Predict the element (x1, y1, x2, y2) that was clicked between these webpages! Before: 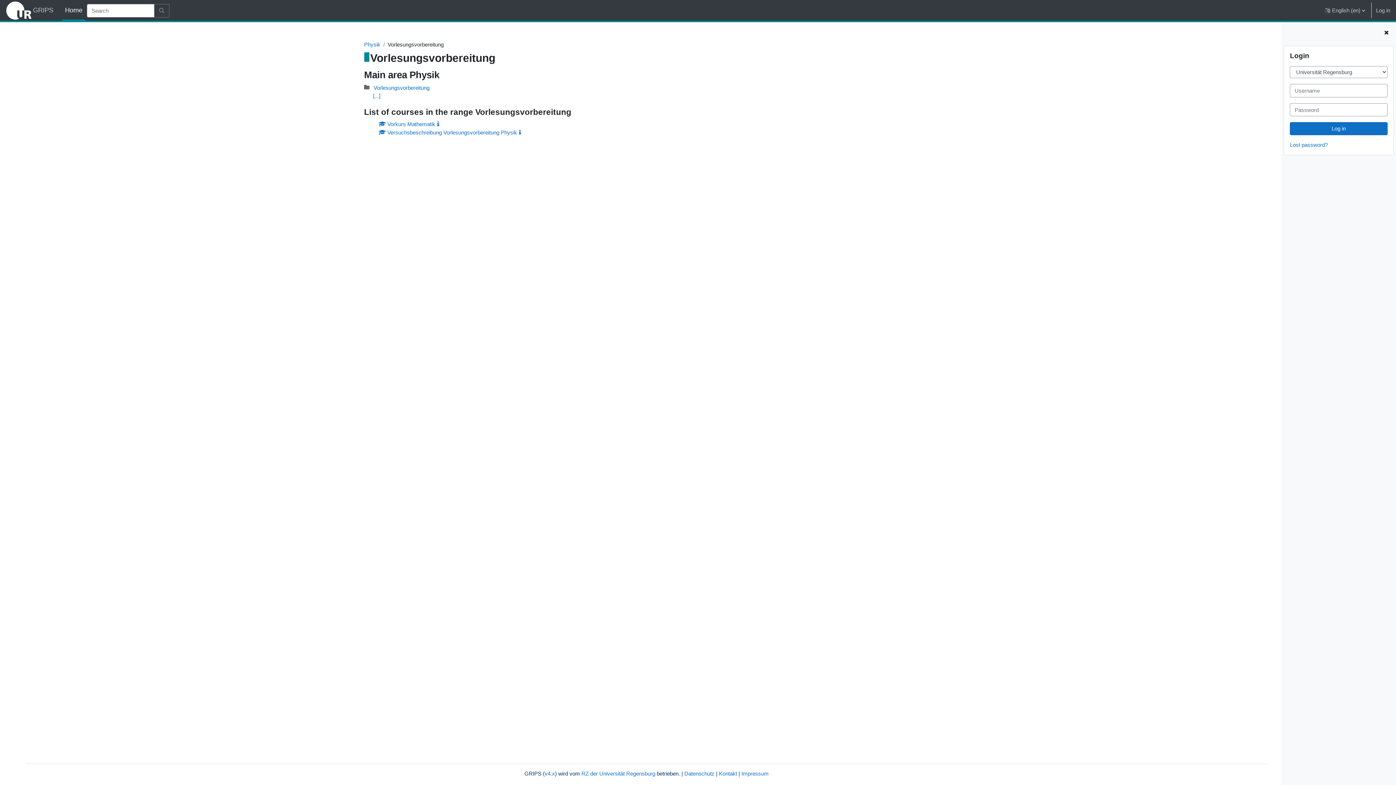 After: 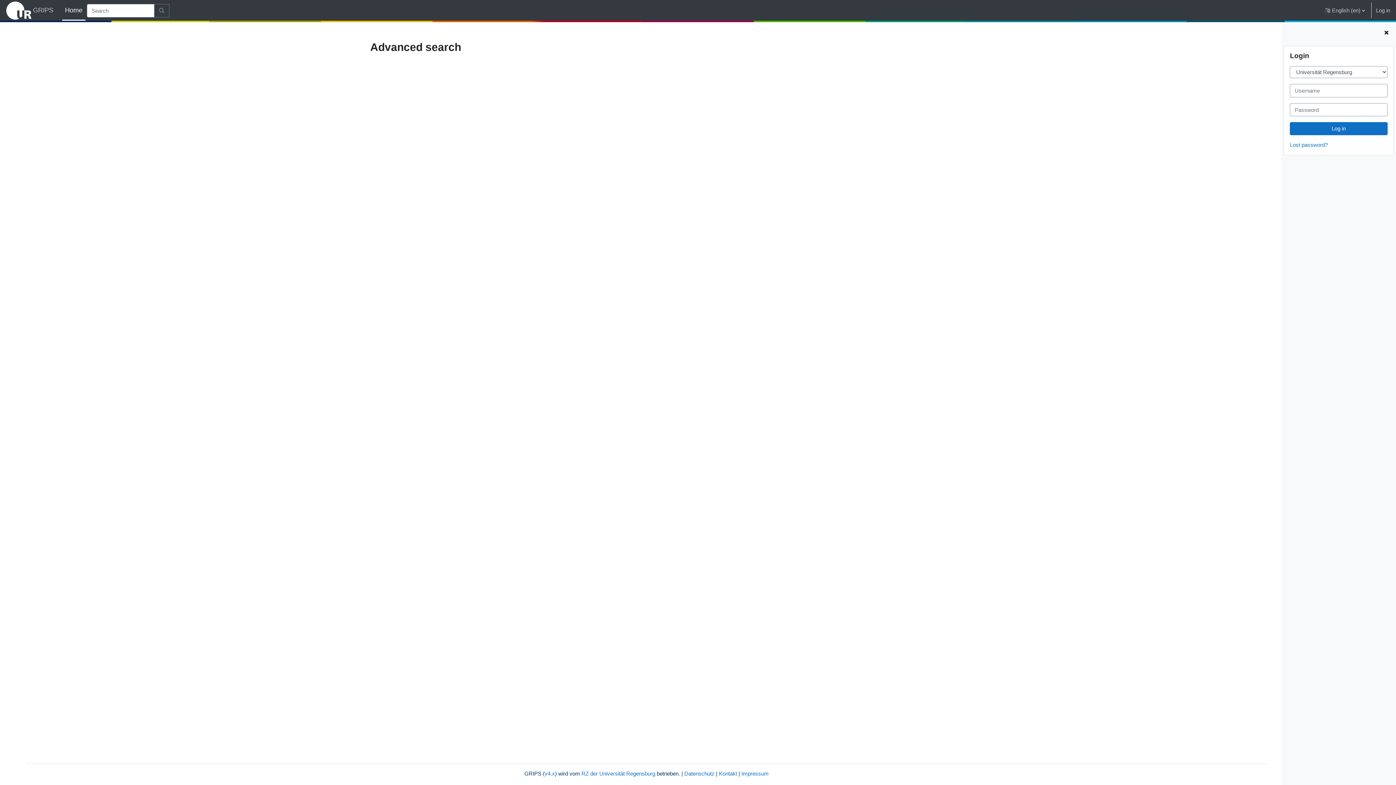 Action: bbox: (154, 4, 169, 17)